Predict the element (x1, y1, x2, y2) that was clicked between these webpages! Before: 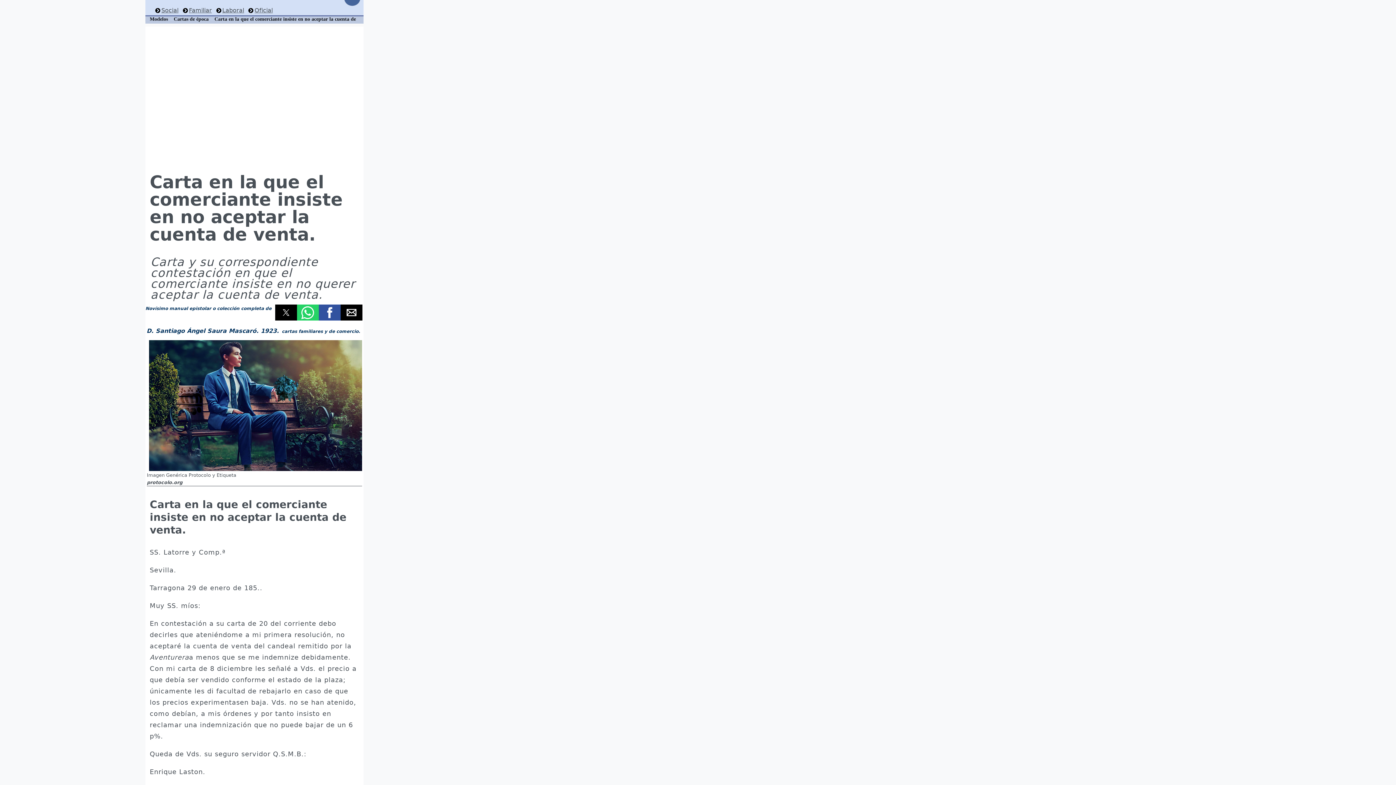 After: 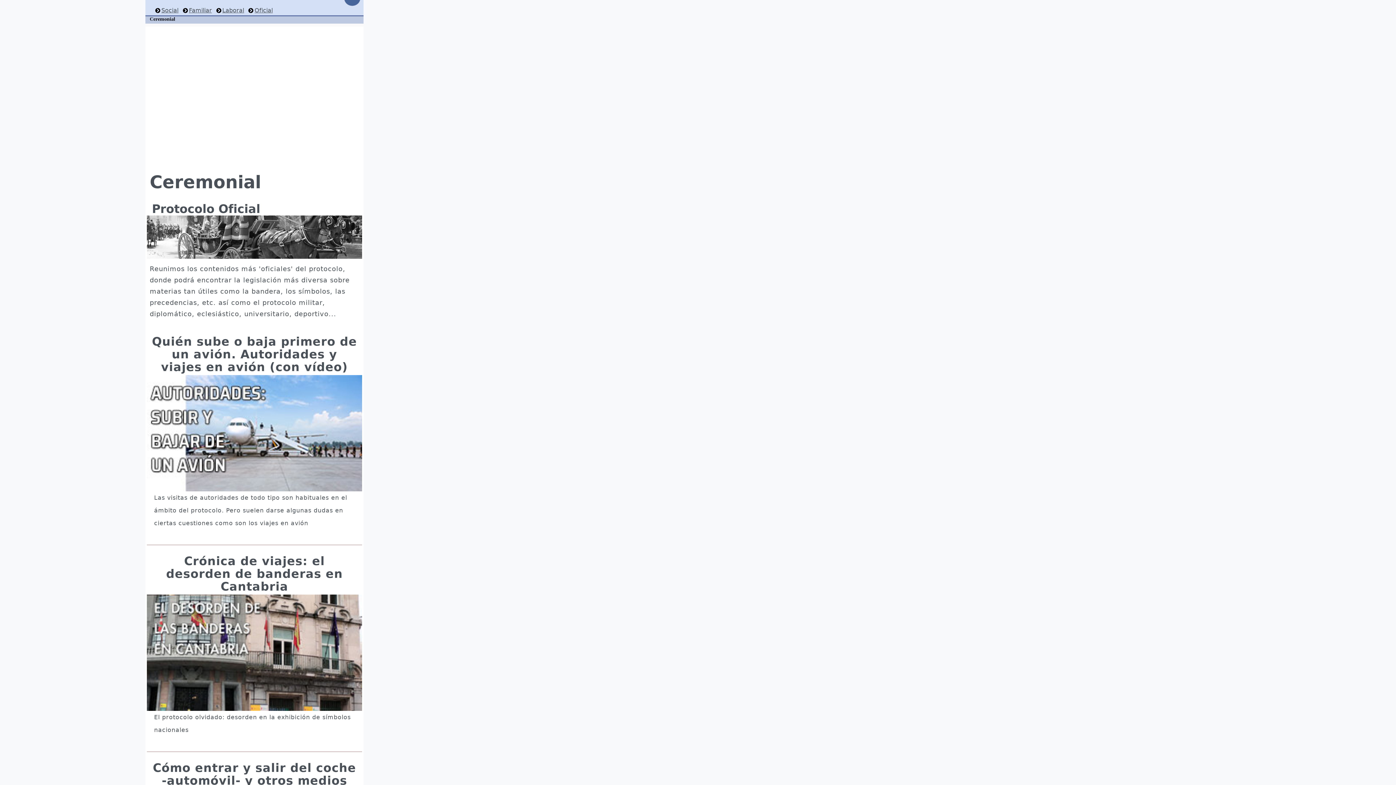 Action: bbox: (247, 6, 272, 13) label: Oficial